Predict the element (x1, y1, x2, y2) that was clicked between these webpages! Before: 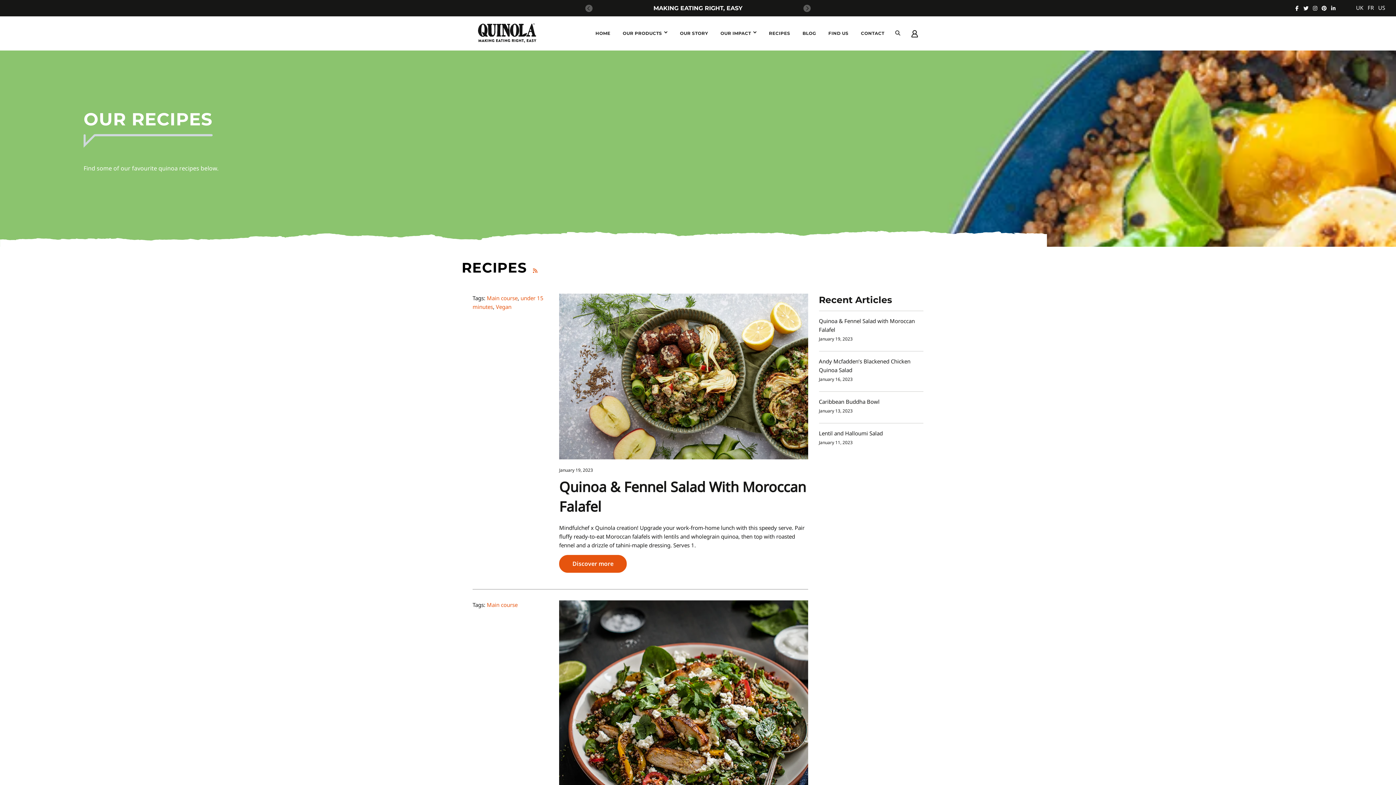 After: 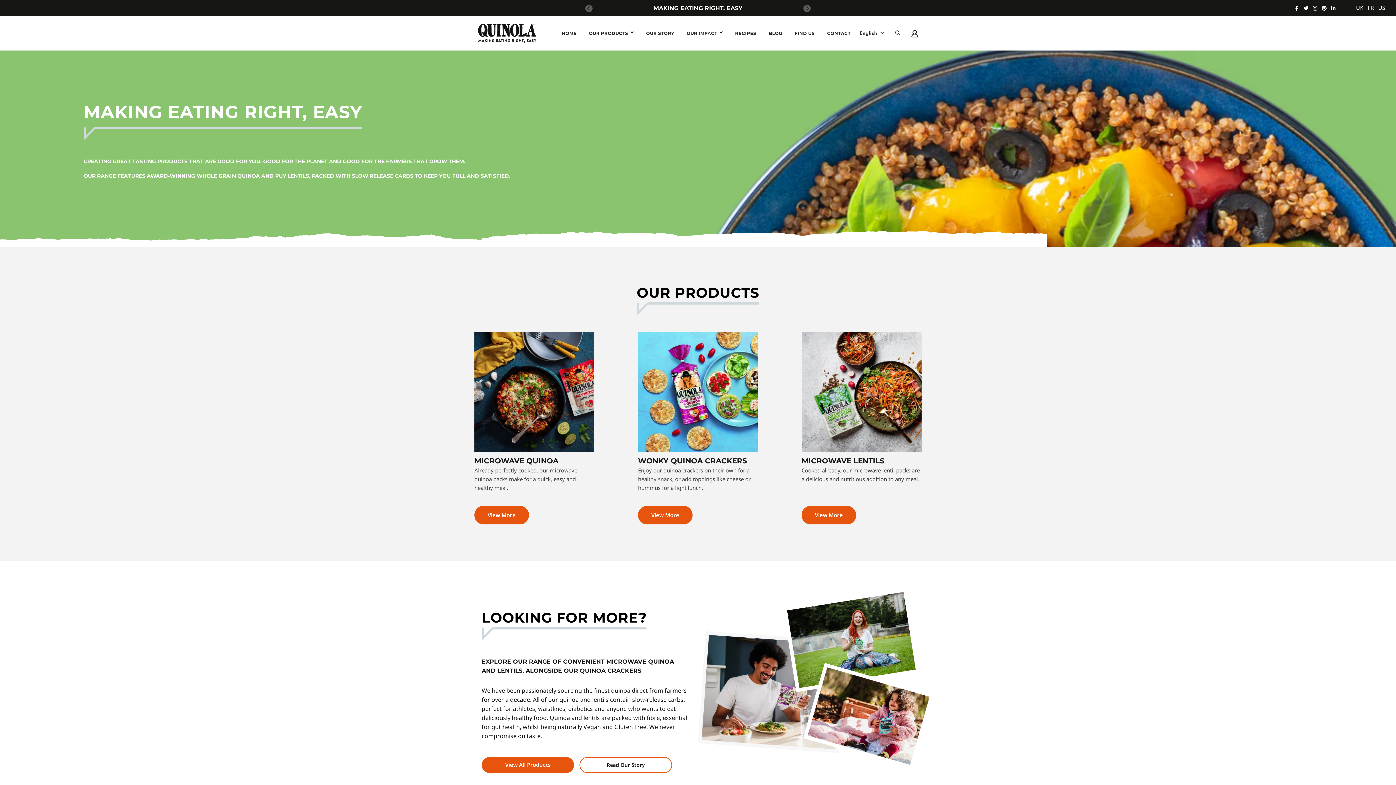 Action: bbox: (1356, 3, 1363, 11) label: UK